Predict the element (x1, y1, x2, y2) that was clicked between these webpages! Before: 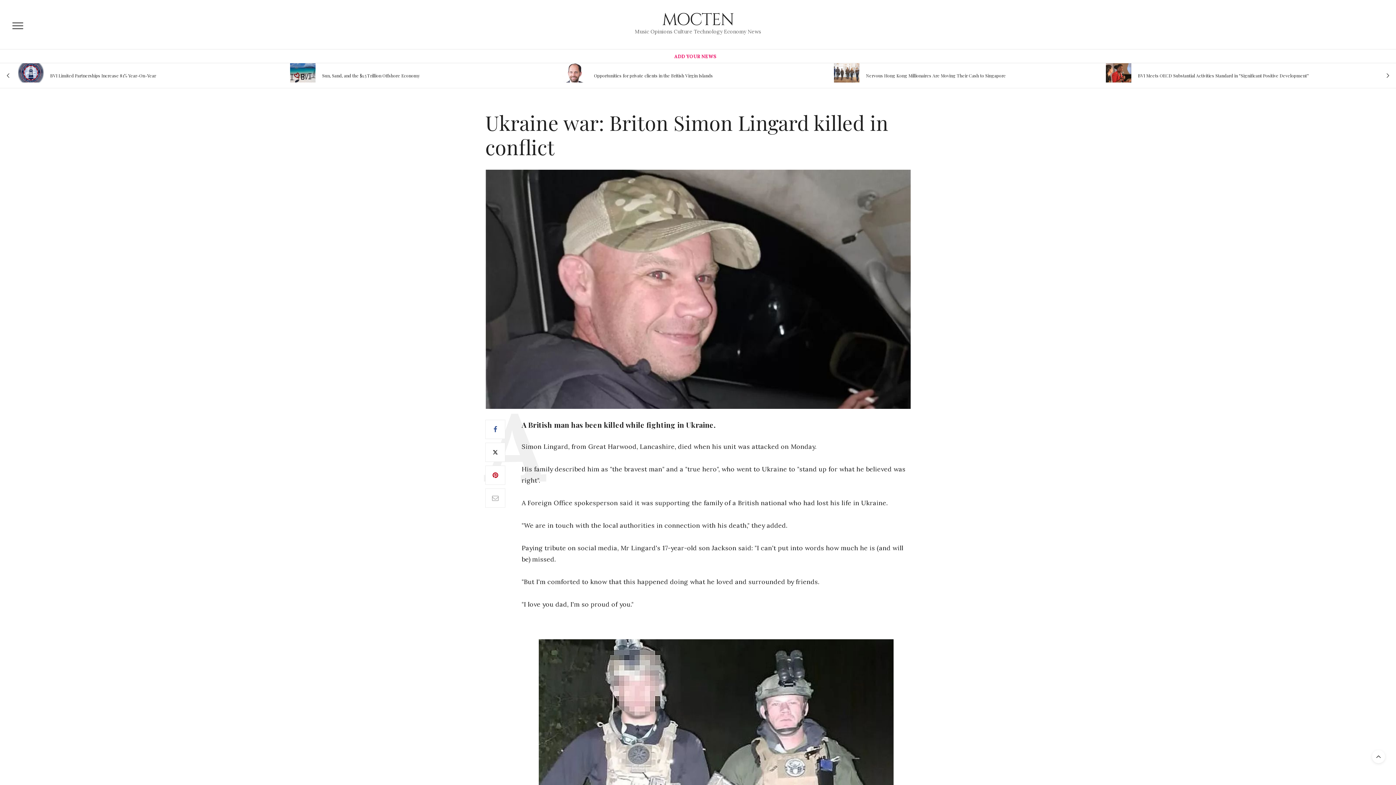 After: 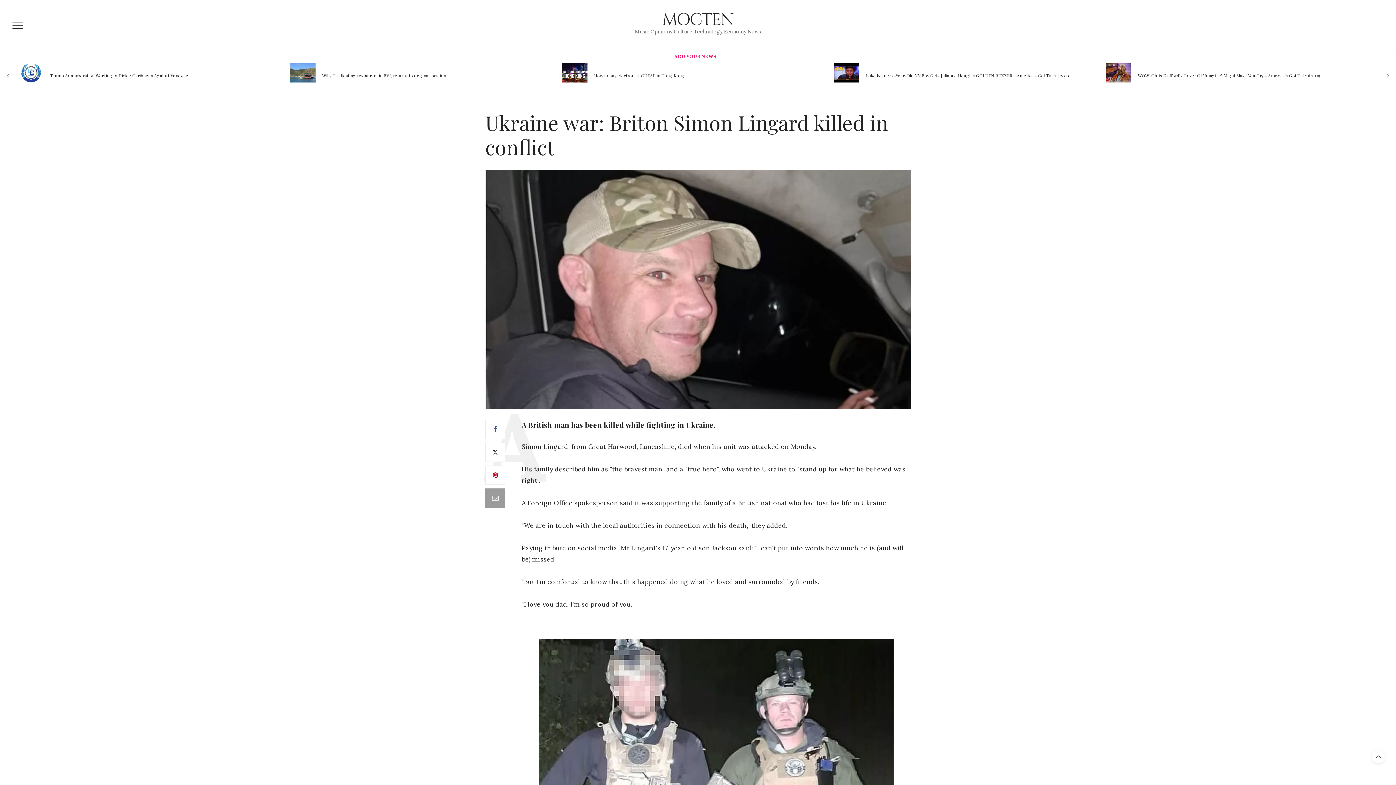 Action: bbox: (485, 488, 505, 508)